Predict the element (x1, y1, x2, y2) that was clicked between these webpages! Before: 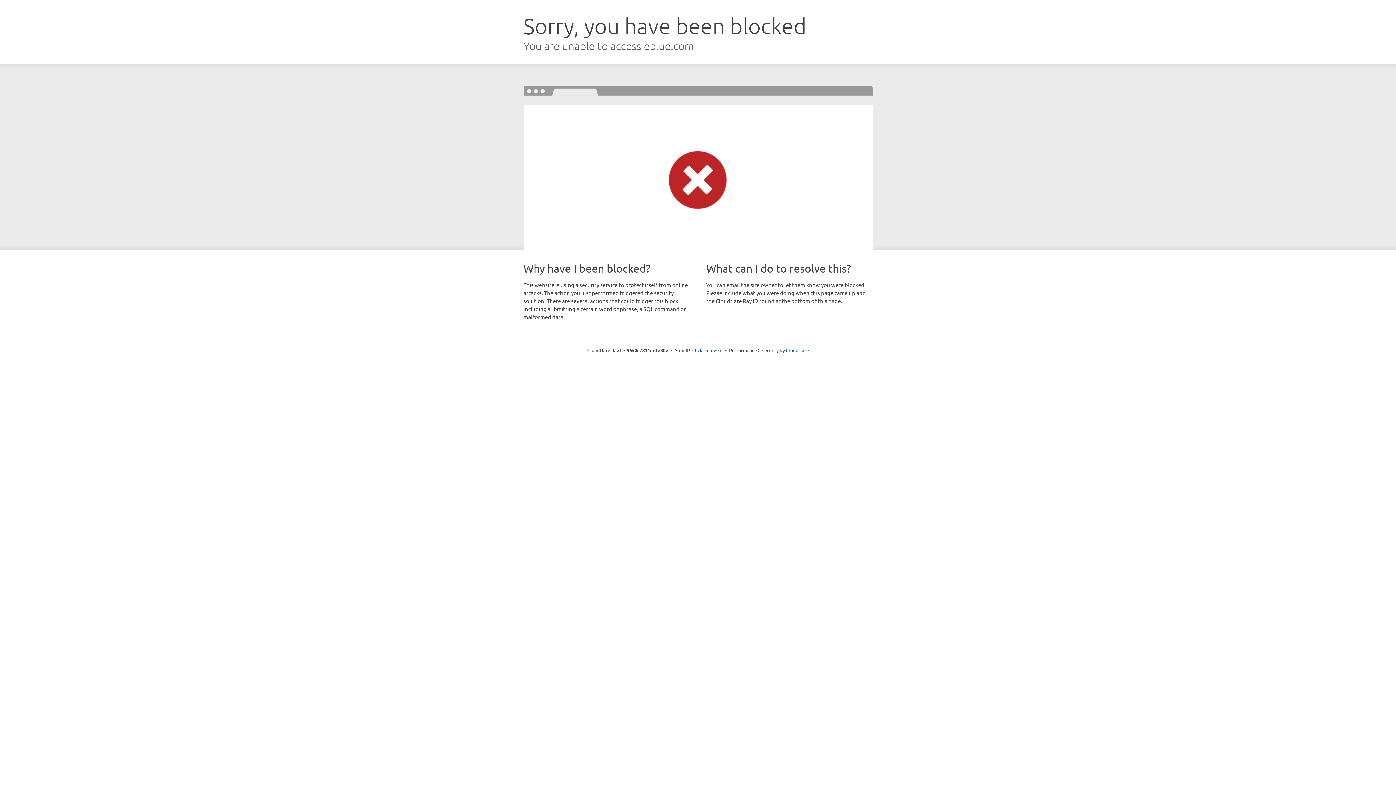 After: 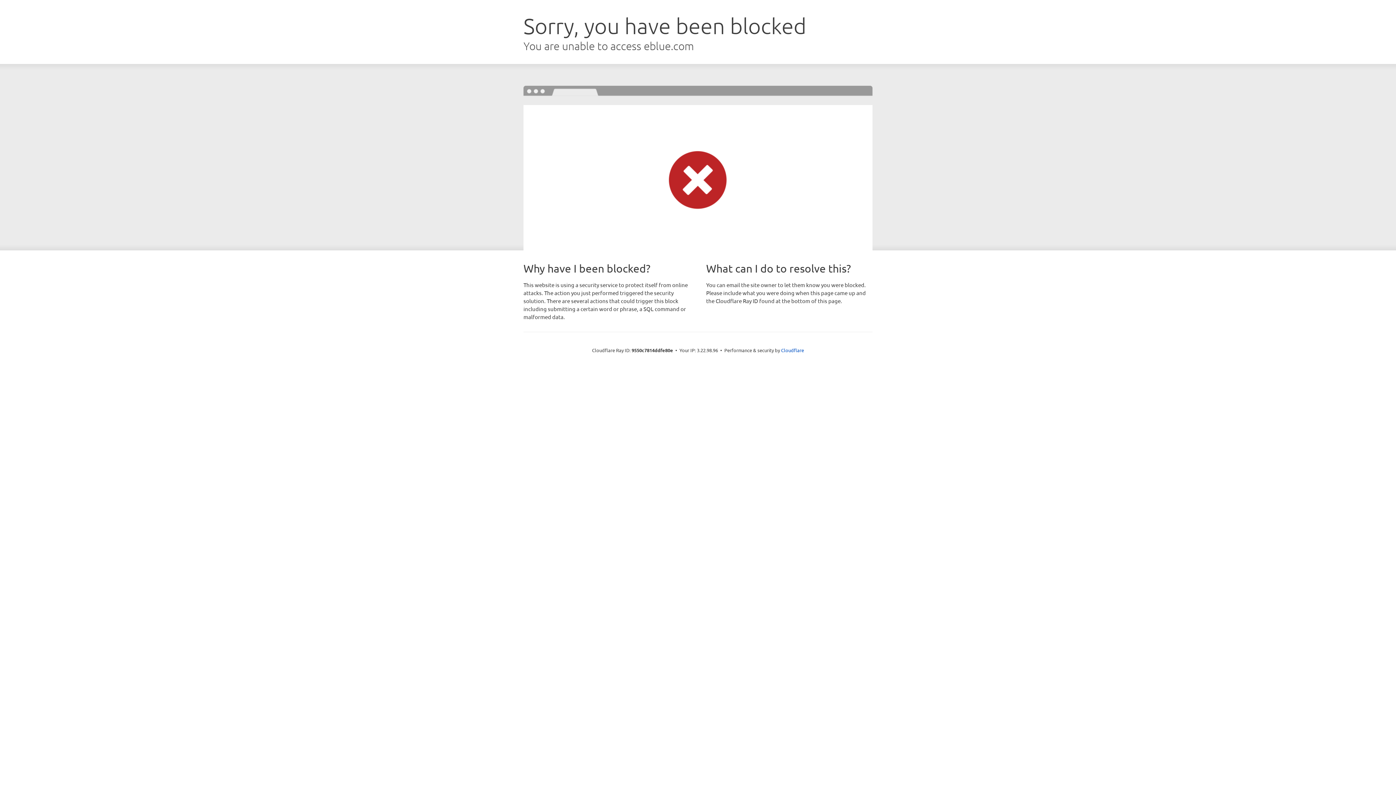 Action: bbox: (692, 346, 722, 353) label: Click to reveal